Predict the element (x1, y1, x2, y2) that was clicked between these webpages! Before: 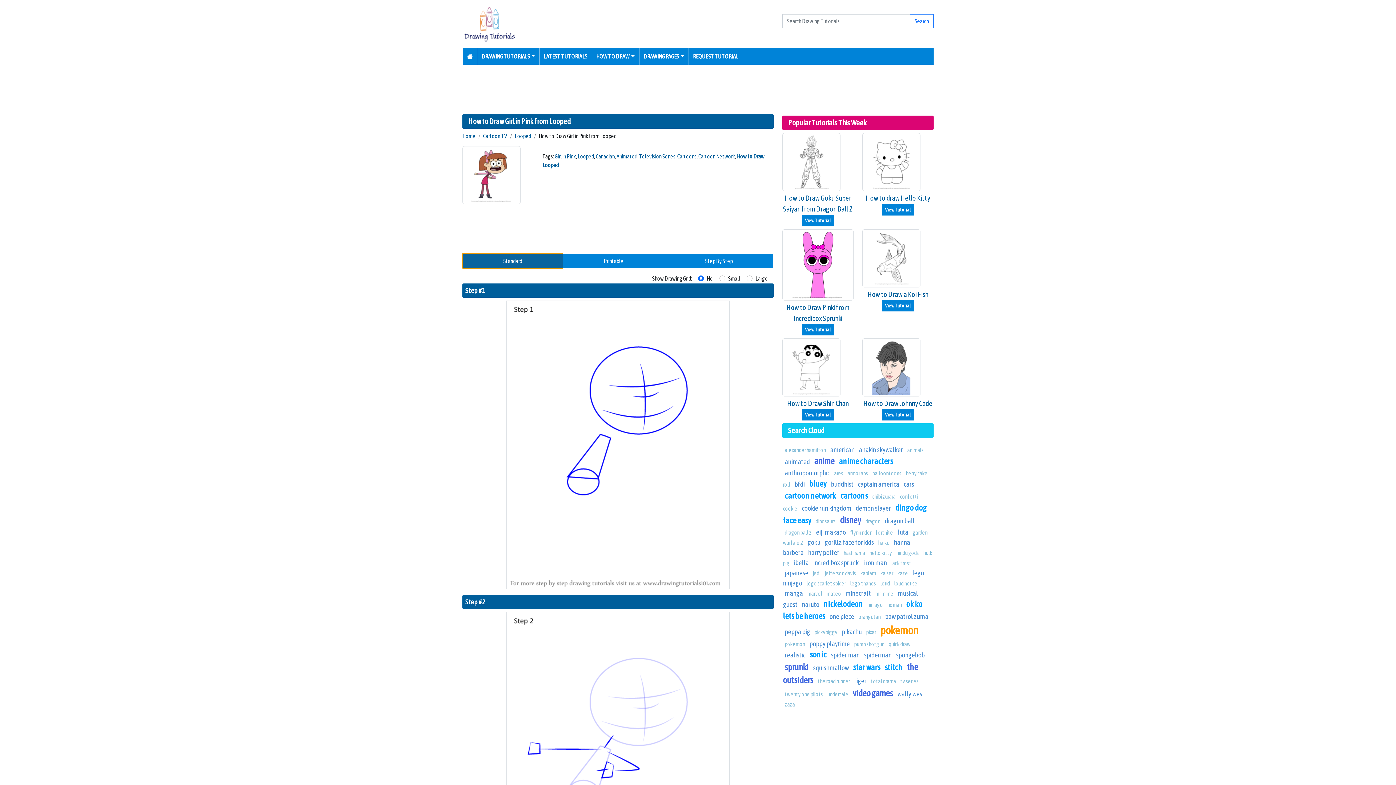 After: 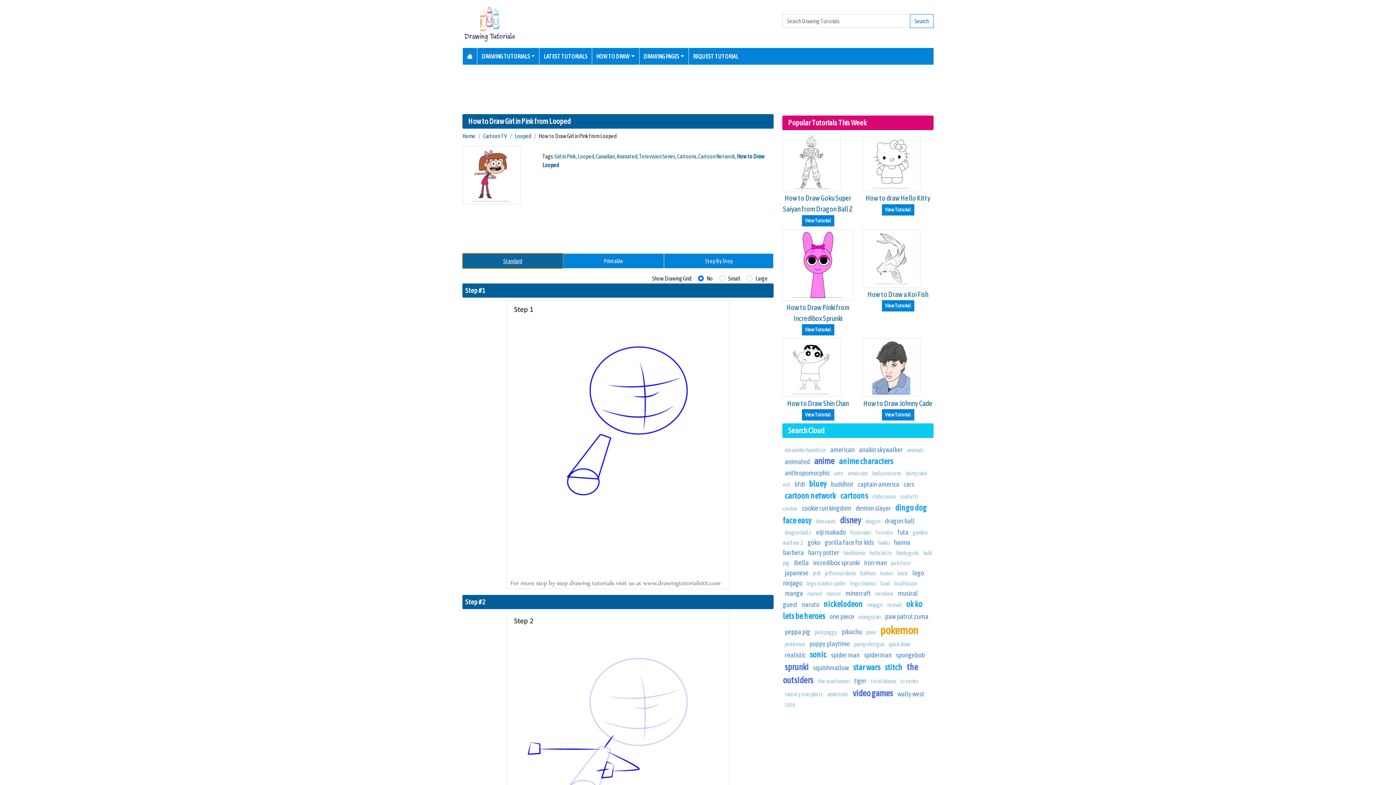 Action: label: Standard bbox: (462, 253, 562, 268)